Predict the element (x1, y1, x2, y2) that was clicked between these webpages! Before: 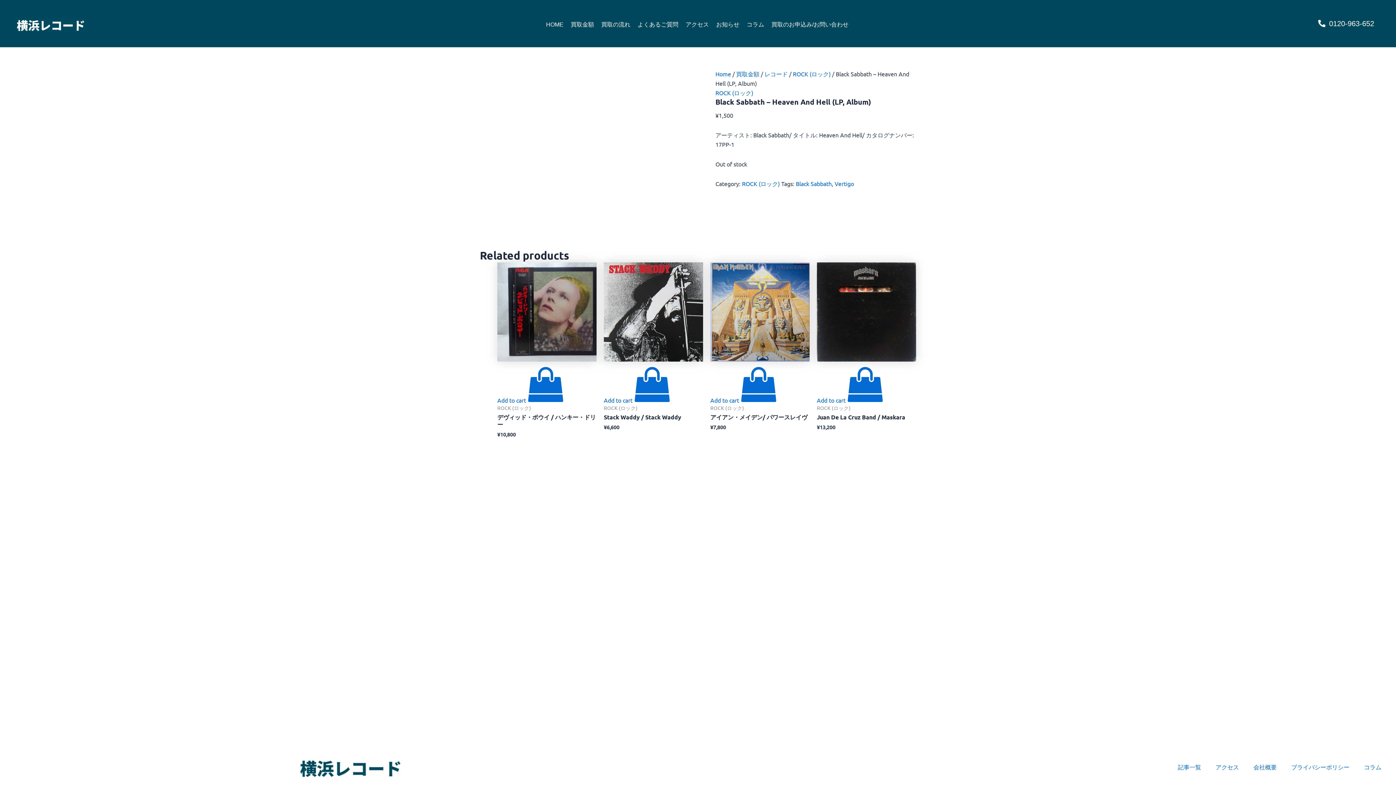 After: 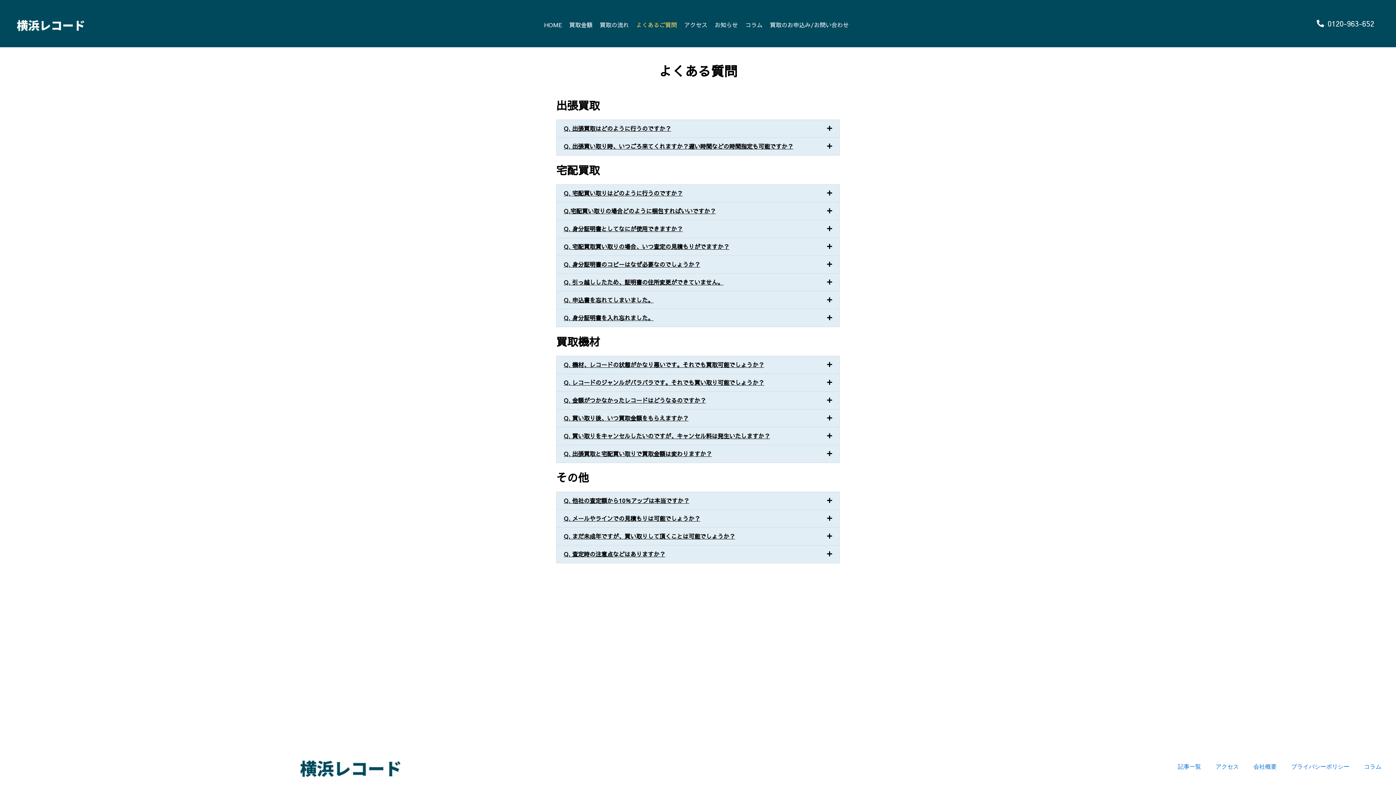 Action: label: よくあるご質問 bbox: (634, 15, 682, 33)